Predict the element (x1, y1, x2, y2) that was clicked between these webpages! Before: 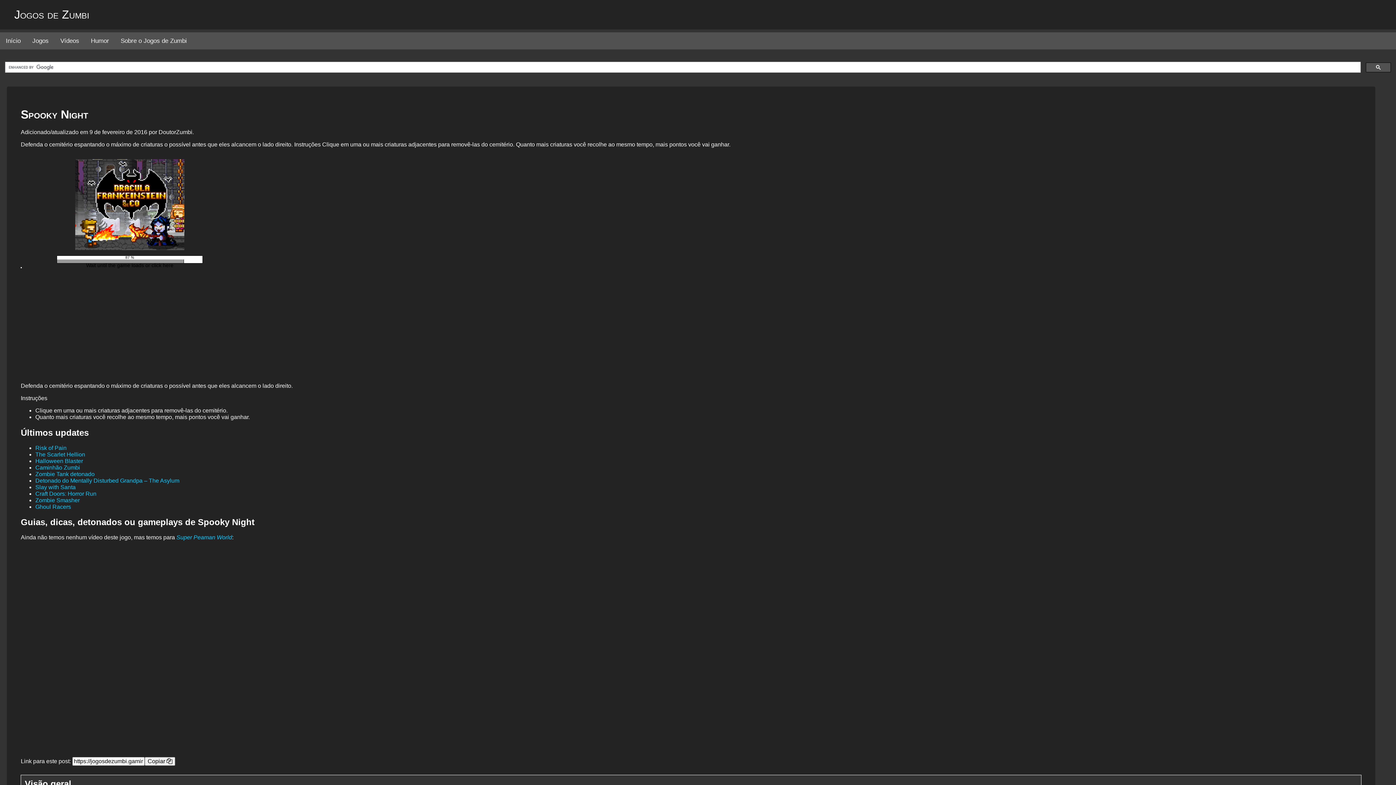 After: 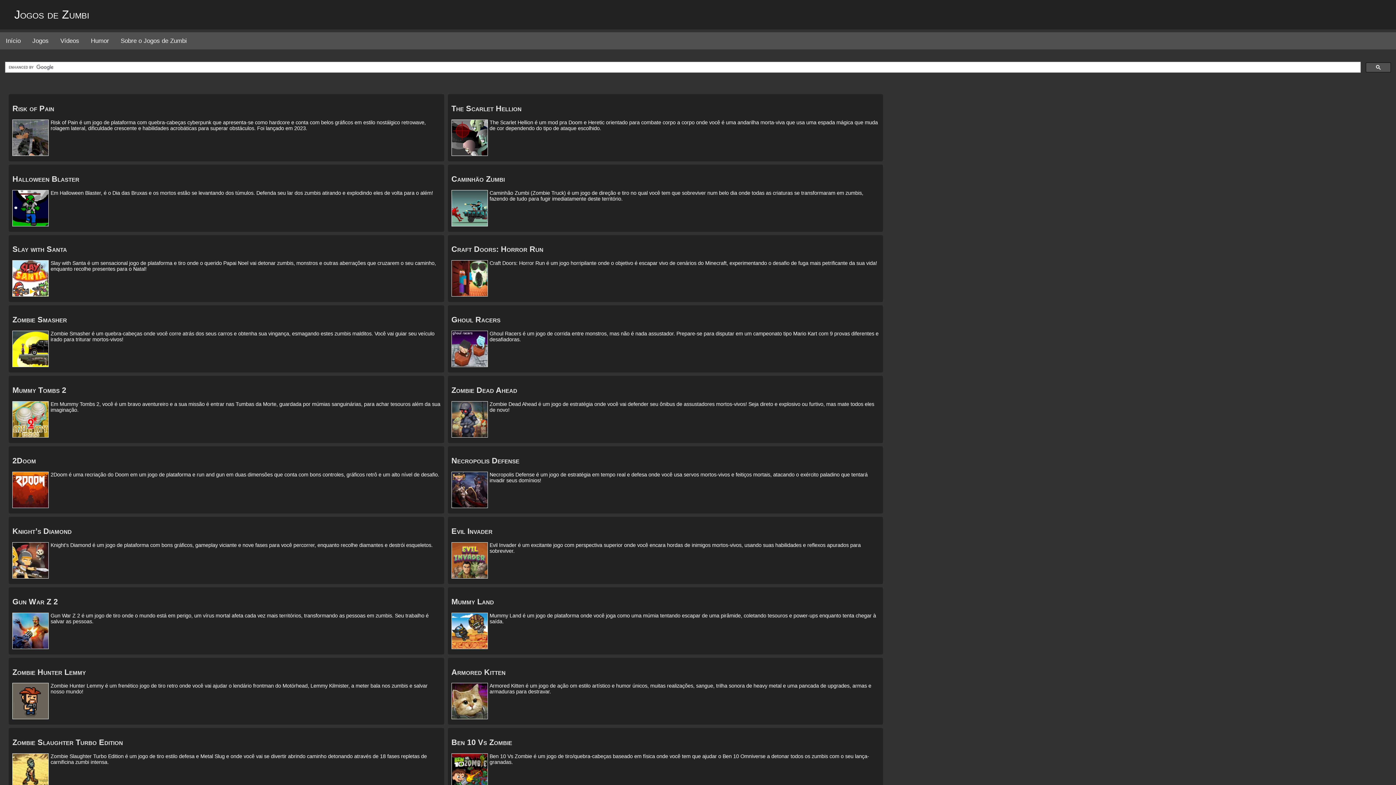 Action: label: Jogos bbox: (26, 32, 54, 49)